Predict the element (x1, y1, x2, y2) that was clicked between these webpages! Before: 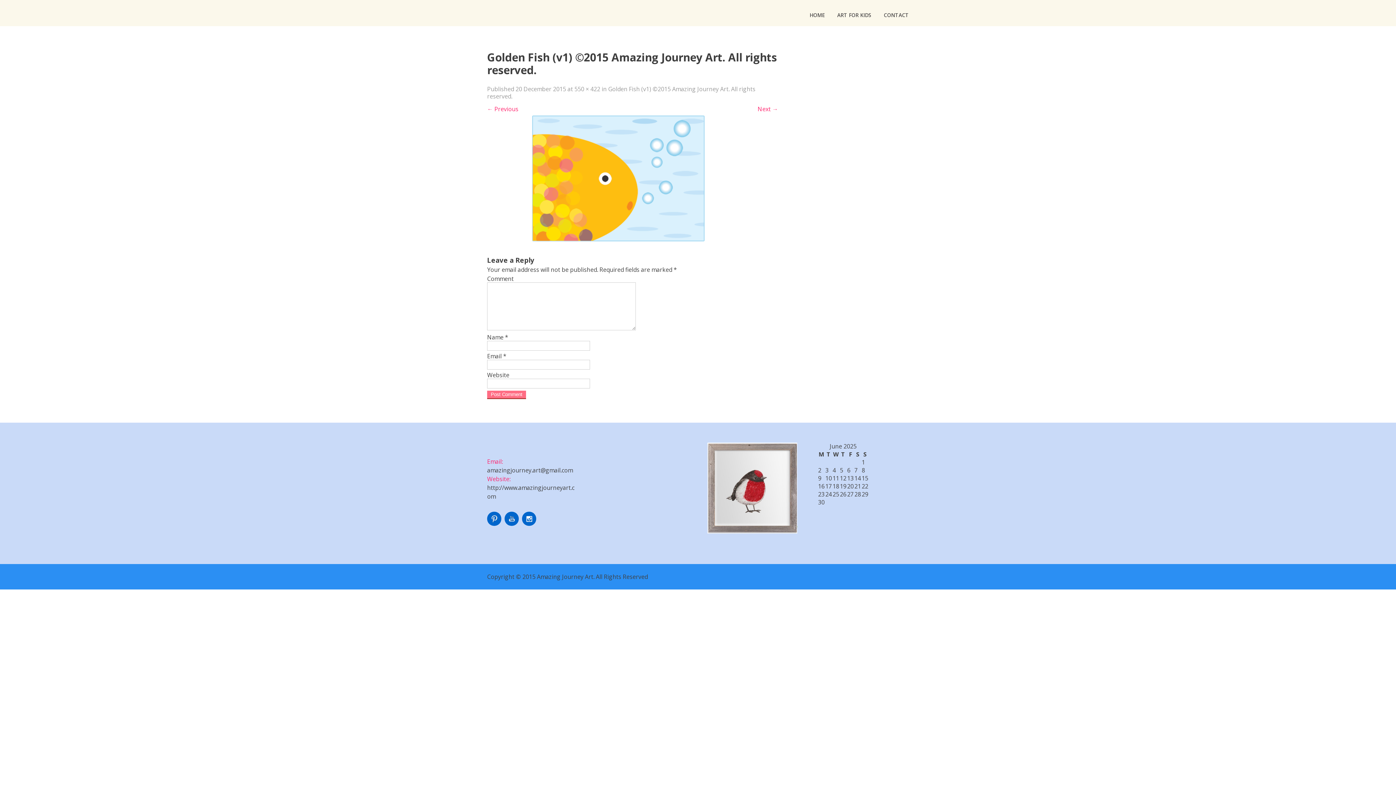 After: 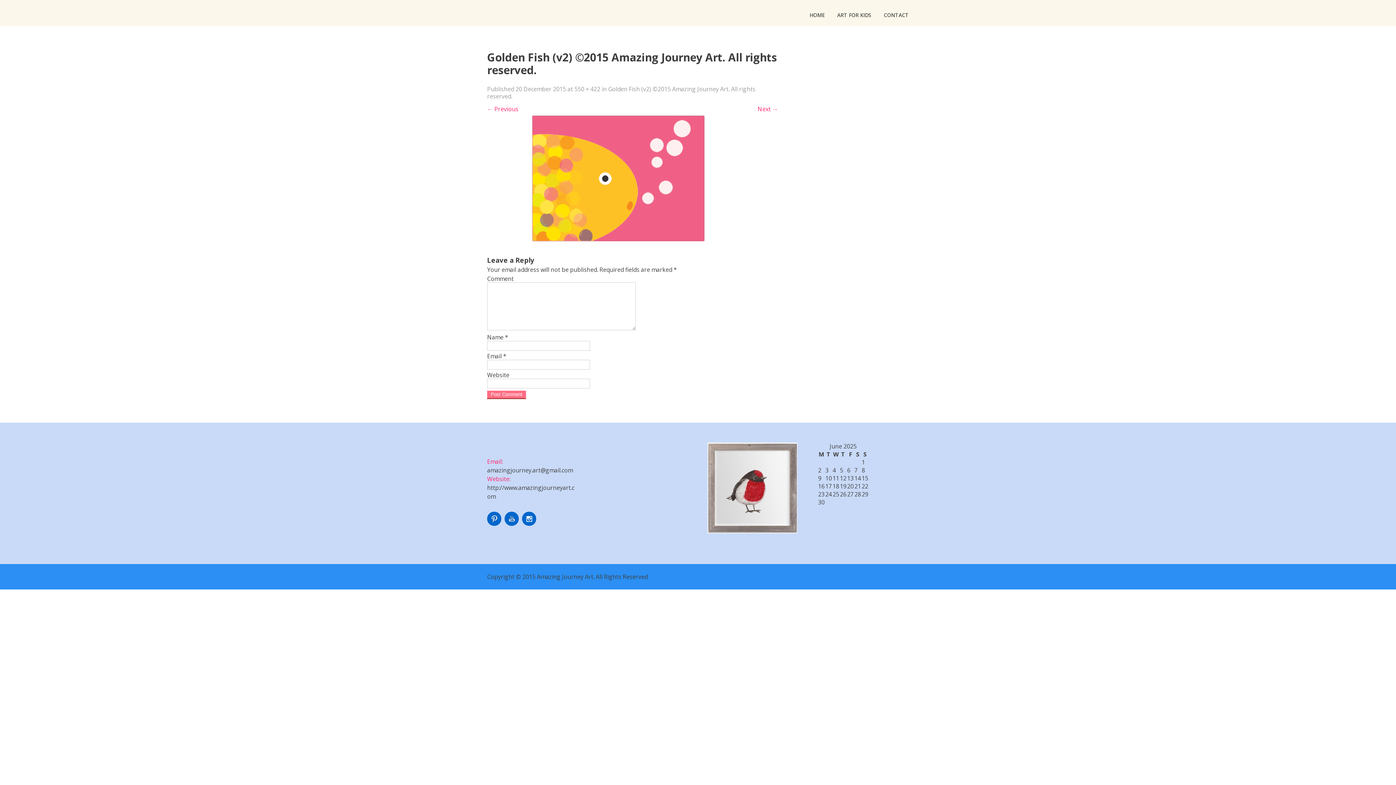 Action: bbox: (757, 105, 778, 113) label: Next →